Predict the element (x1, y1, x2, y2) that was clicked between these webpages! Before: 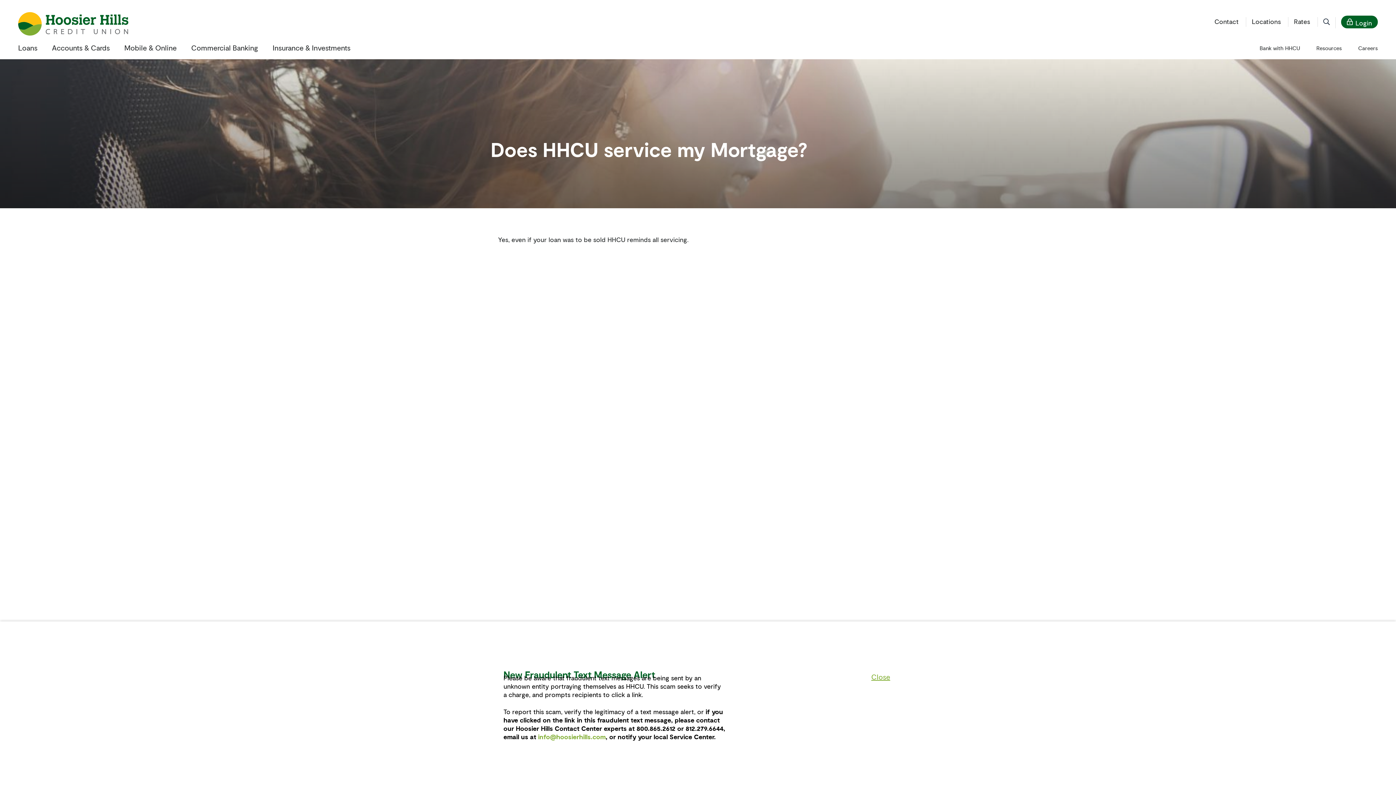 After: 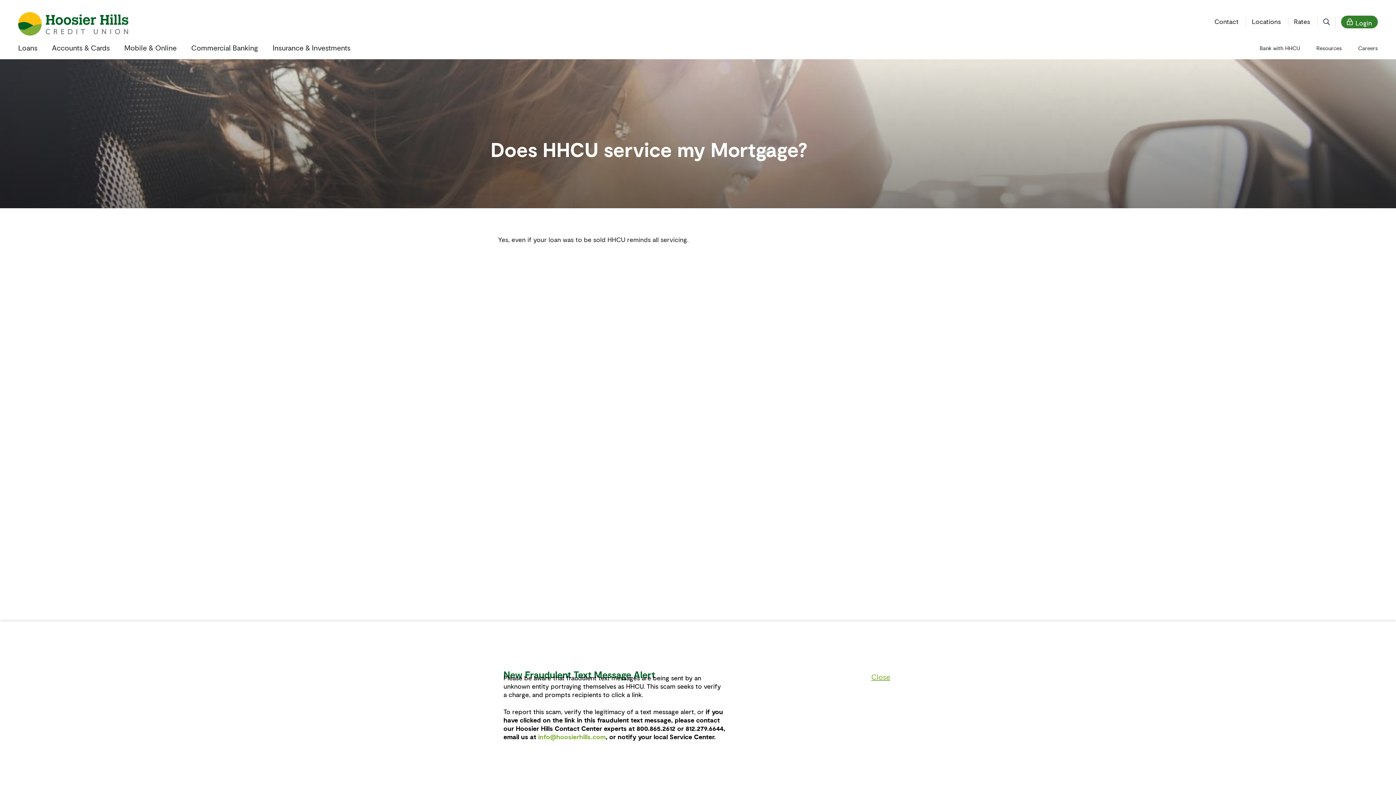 Action: bbox: (1341, 15, 1378, 28) label: Login